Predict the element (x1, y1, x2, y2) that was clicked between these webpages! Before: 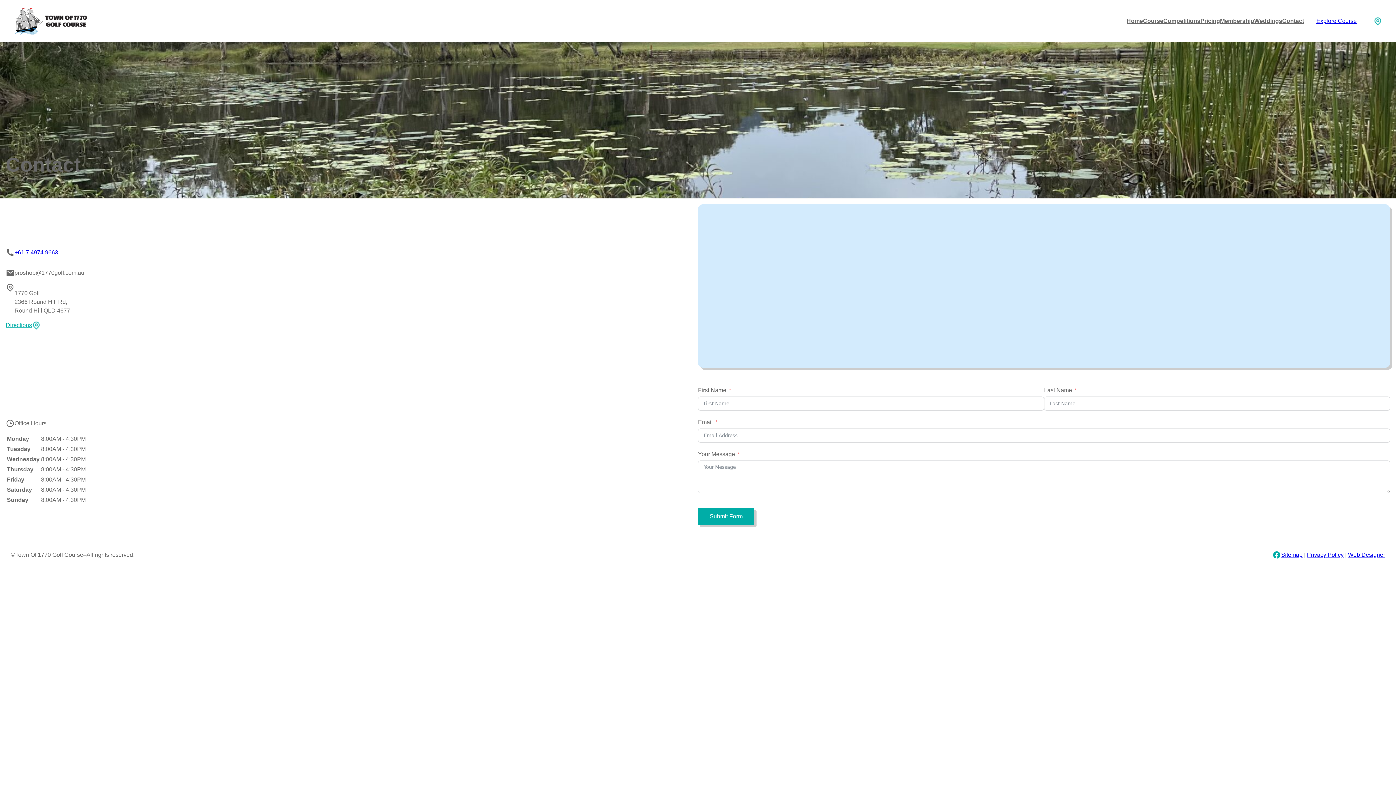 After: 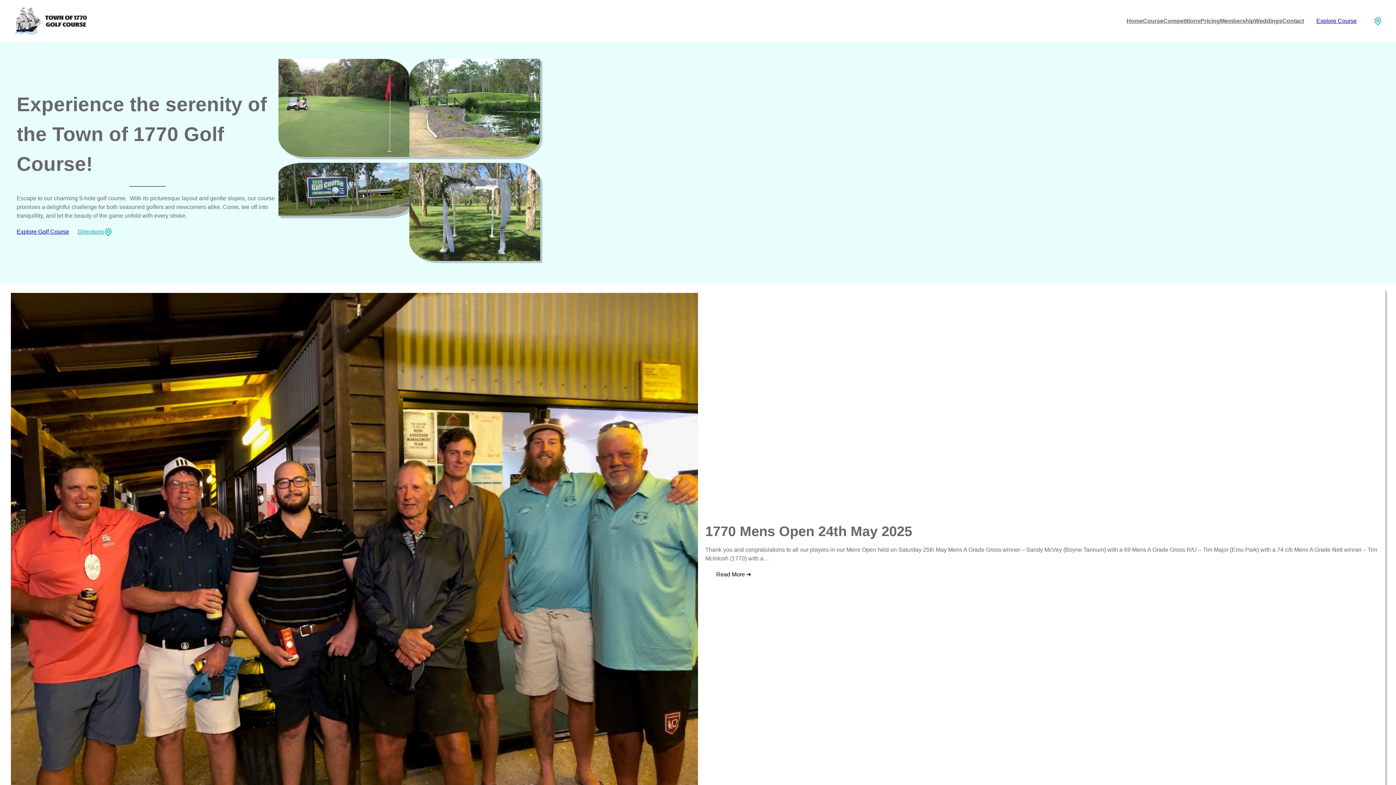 Action: bbox: (14, 7, 87, 35)